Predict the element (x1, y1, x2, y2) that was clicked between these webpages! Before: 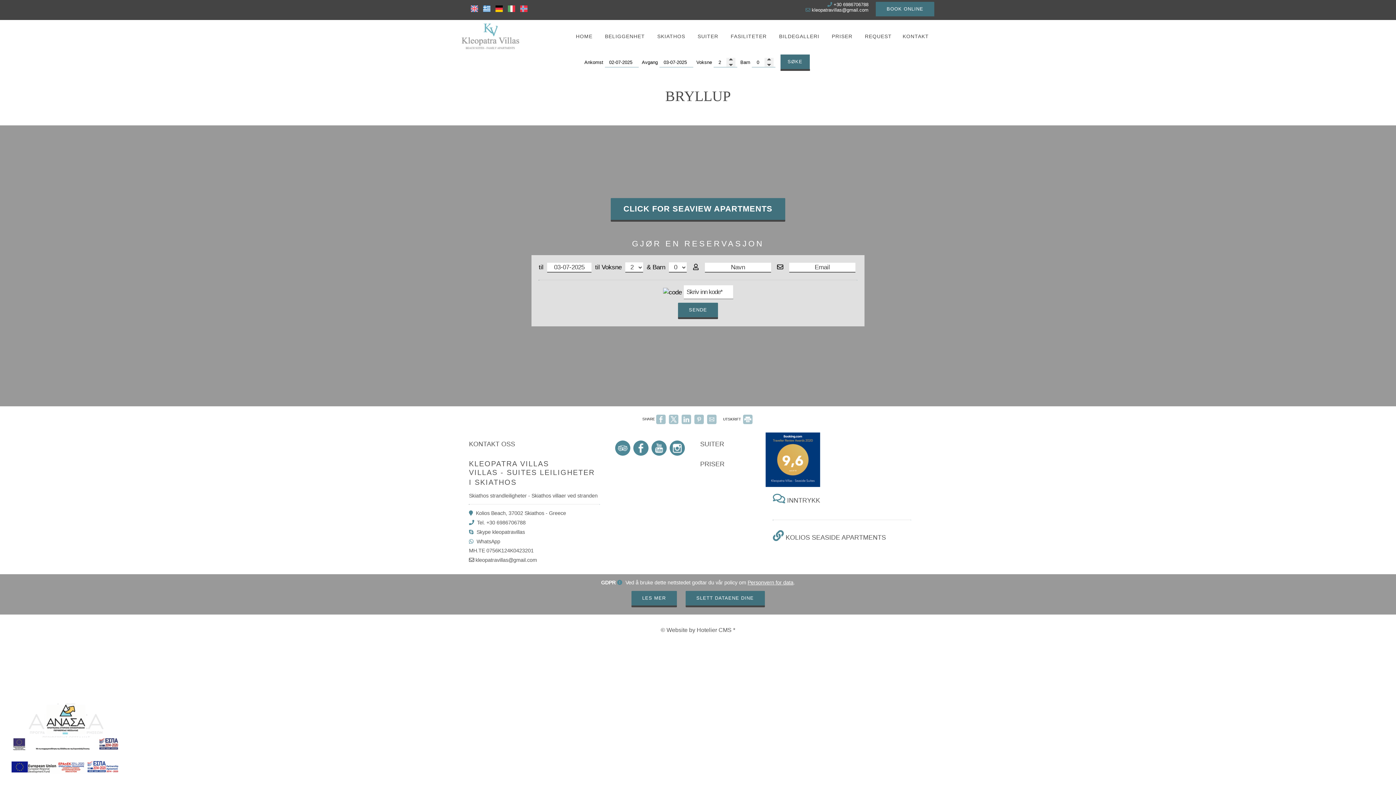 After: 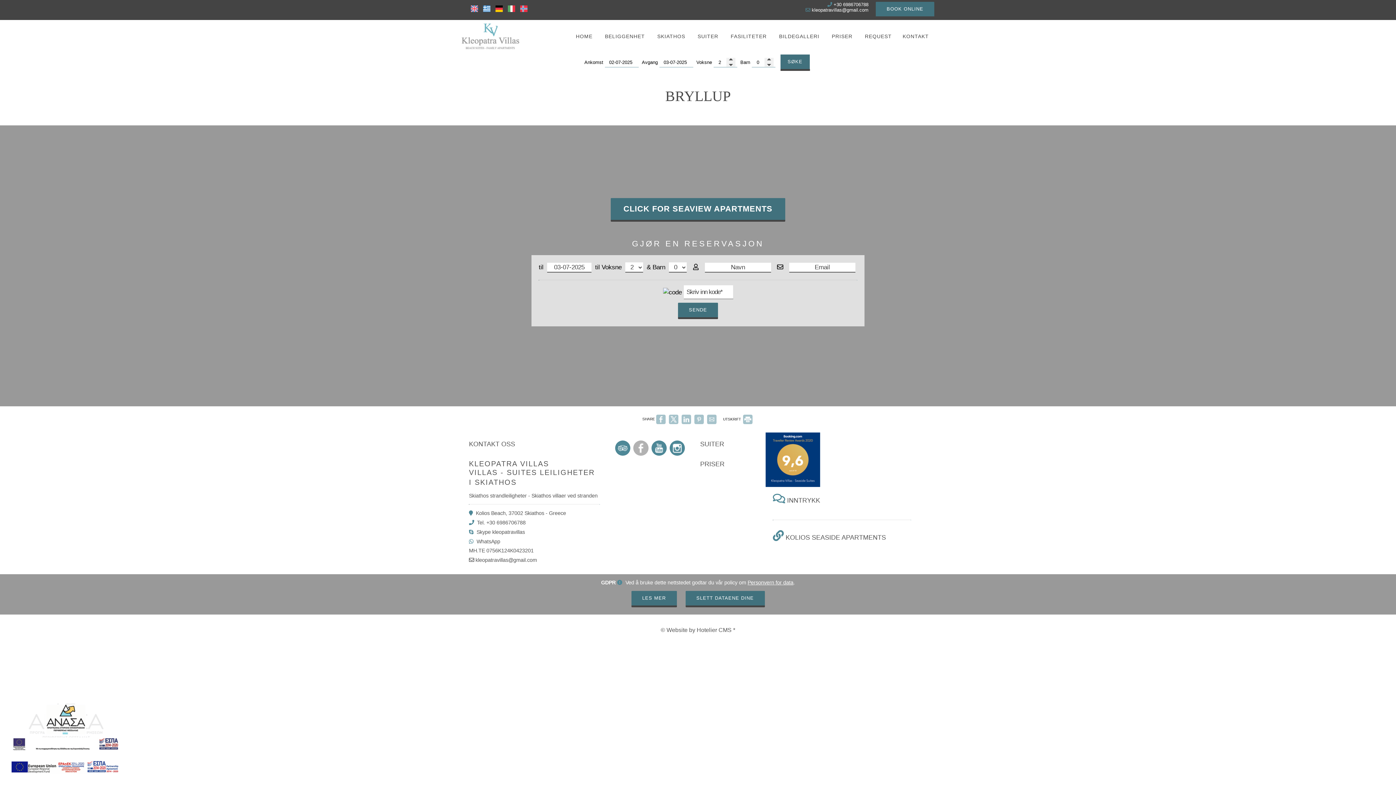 Action: bbox: (632, 445, 649, 450)